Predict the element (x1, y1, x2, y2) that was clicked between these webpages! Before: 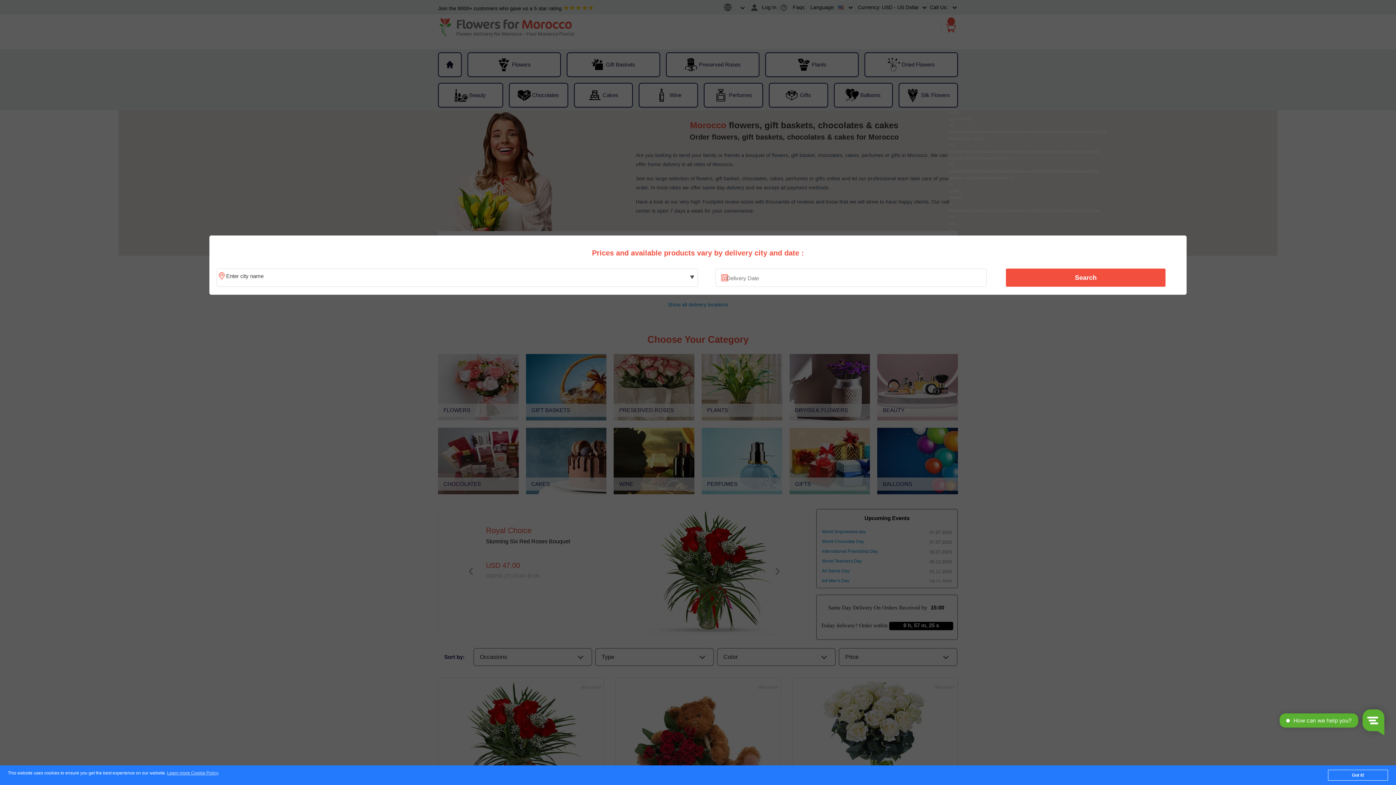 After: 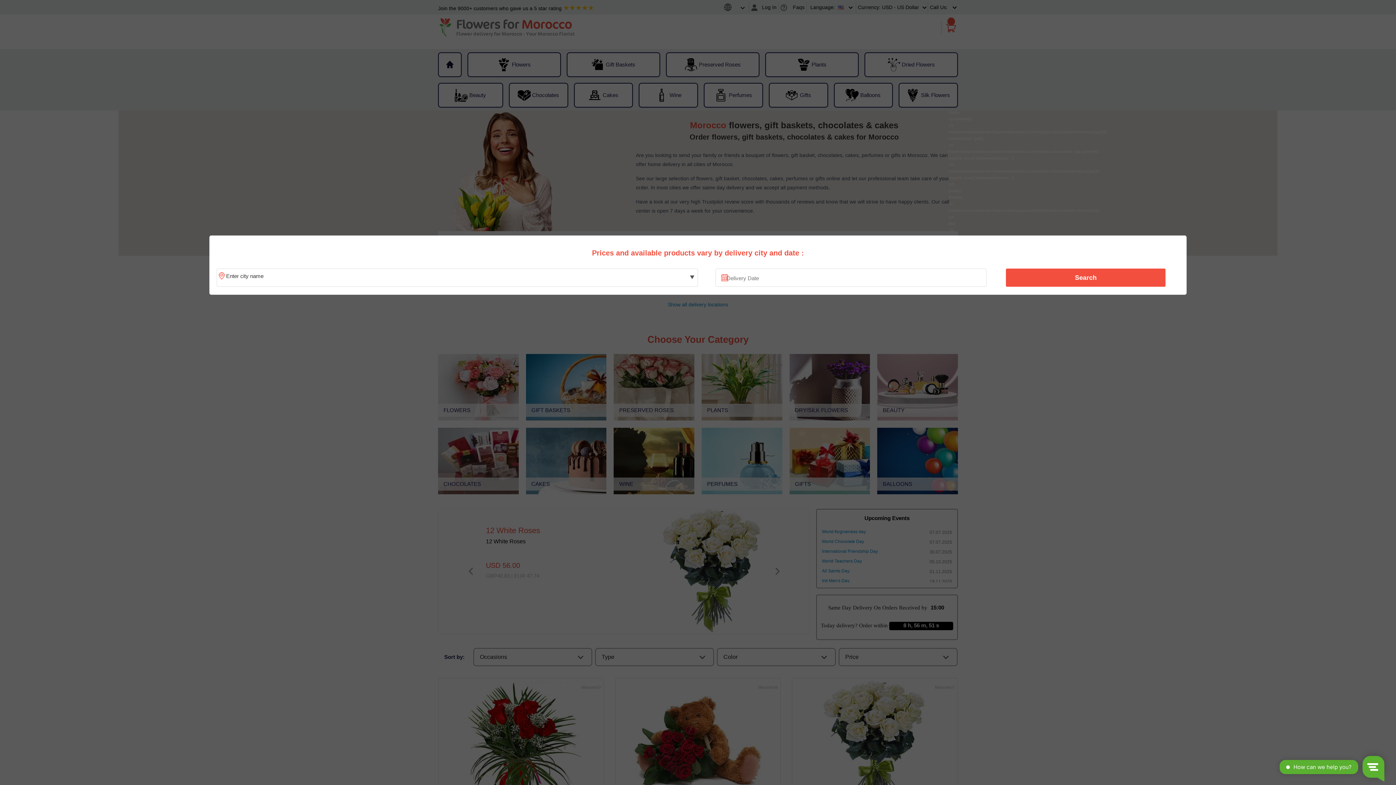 Action: bbox: (1328, 770, 1388, 781) label: Got it!